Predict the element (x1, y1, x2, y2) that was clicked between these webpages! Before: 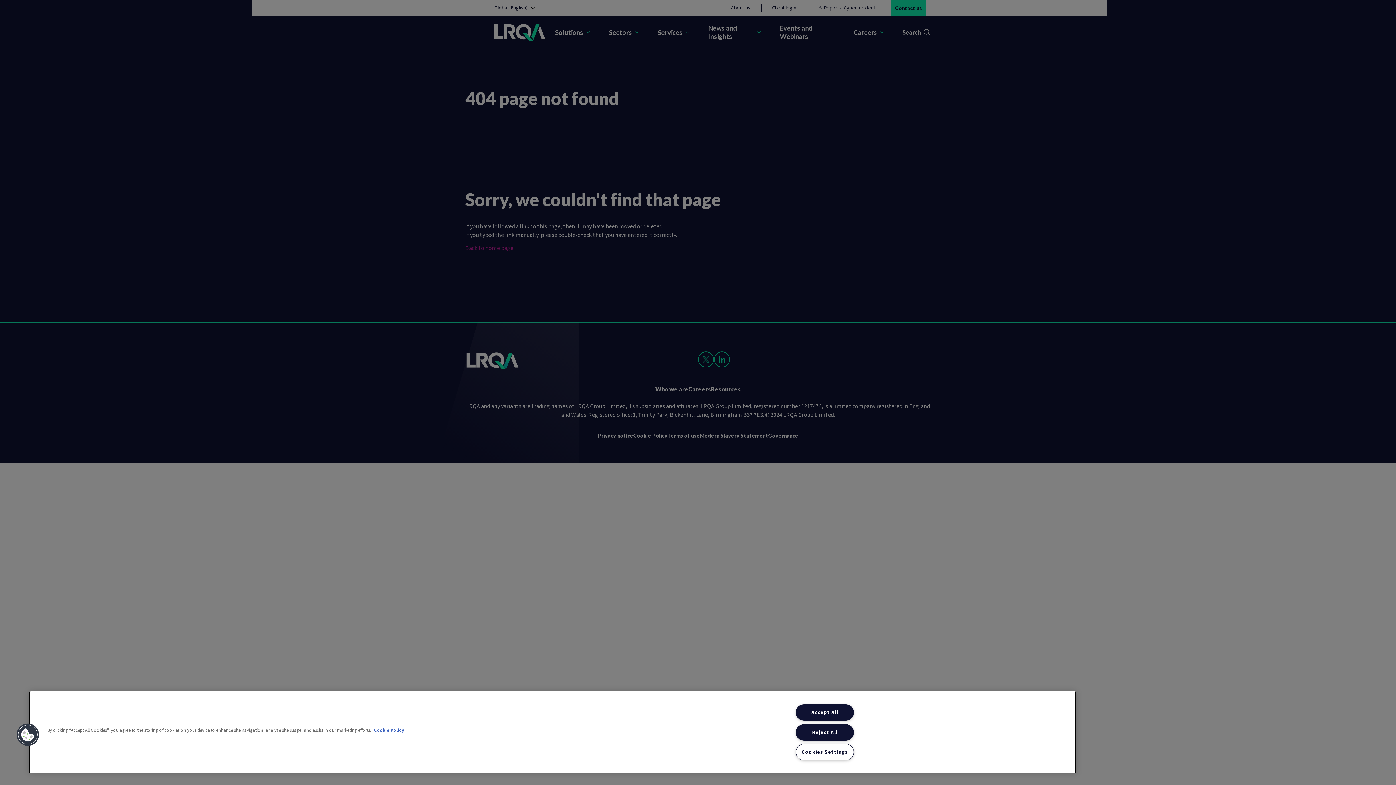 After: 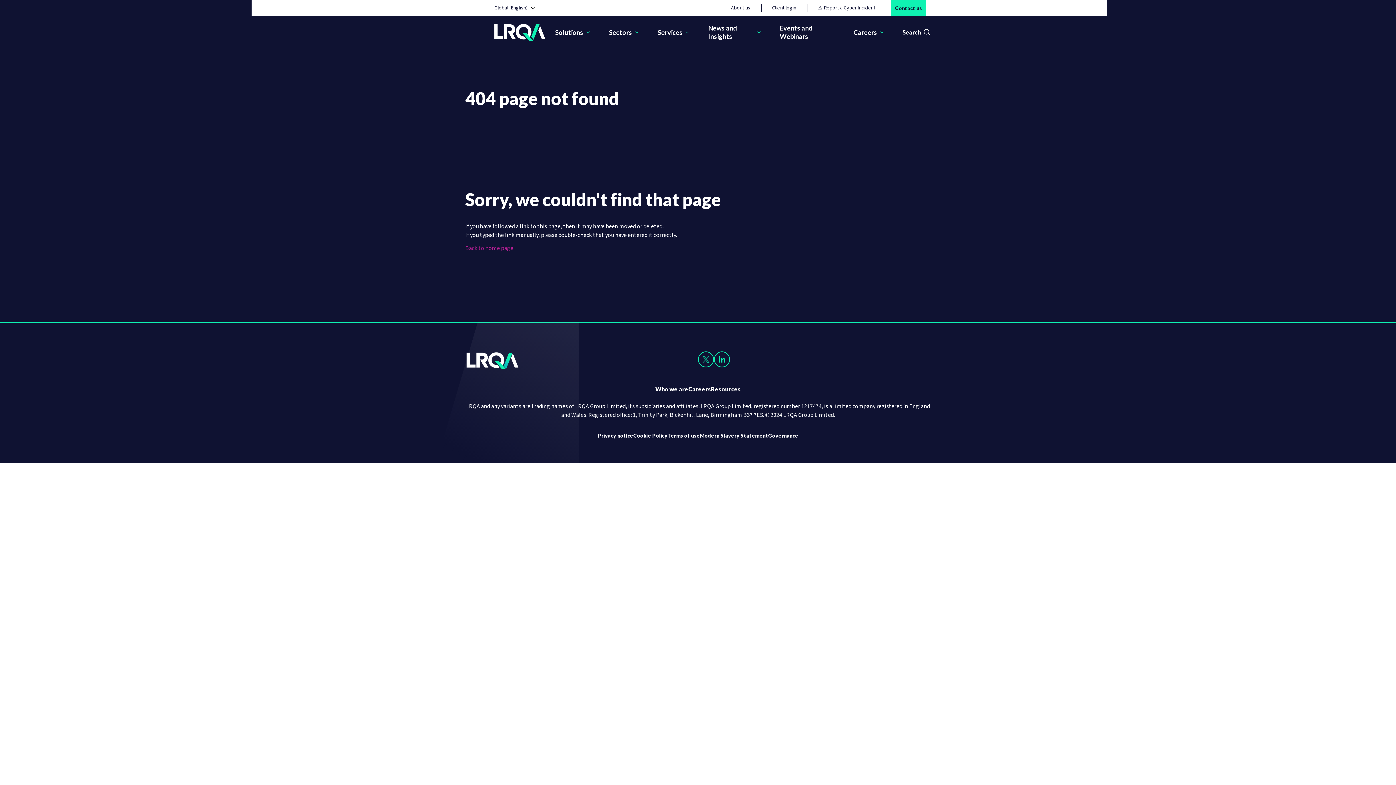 Action: label: Accept All bbox: (795, 704, 854, 721)